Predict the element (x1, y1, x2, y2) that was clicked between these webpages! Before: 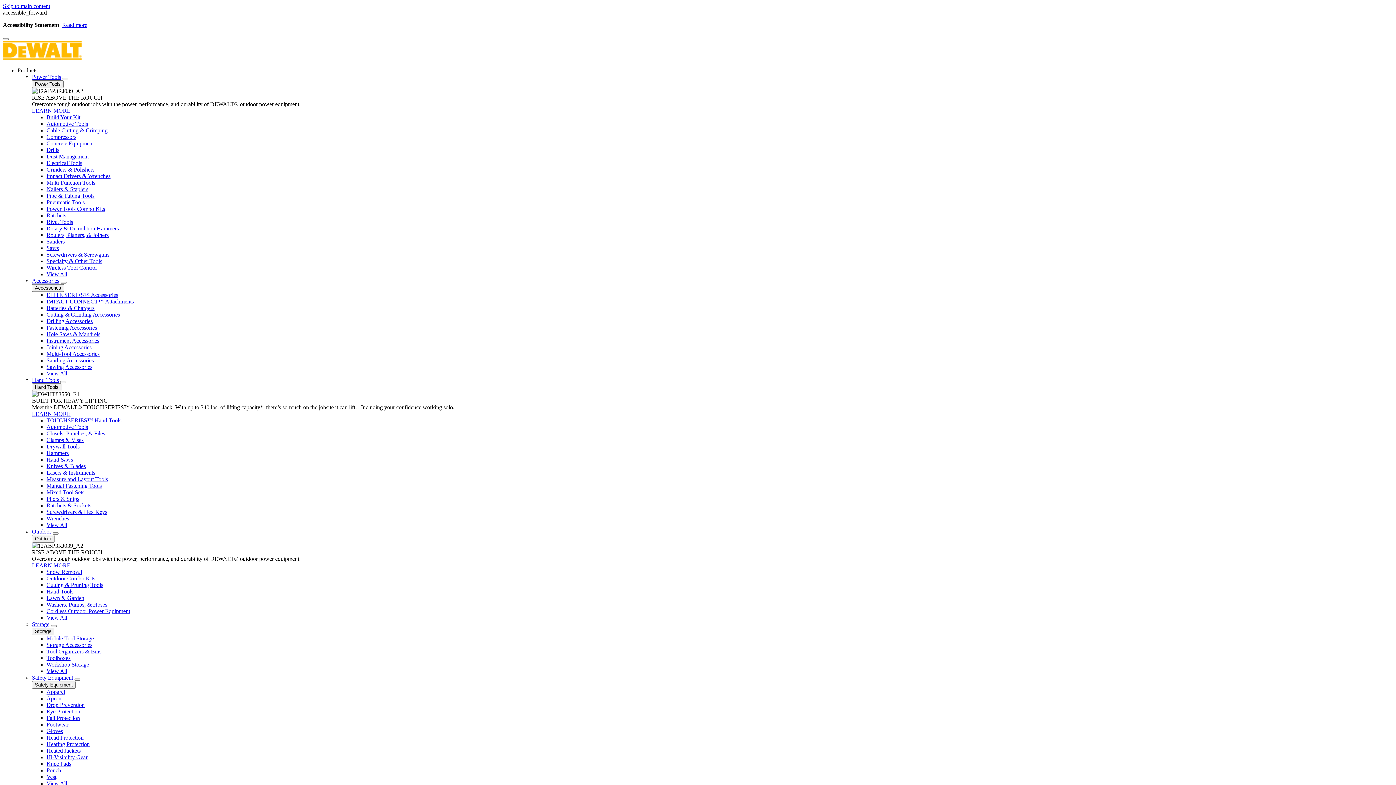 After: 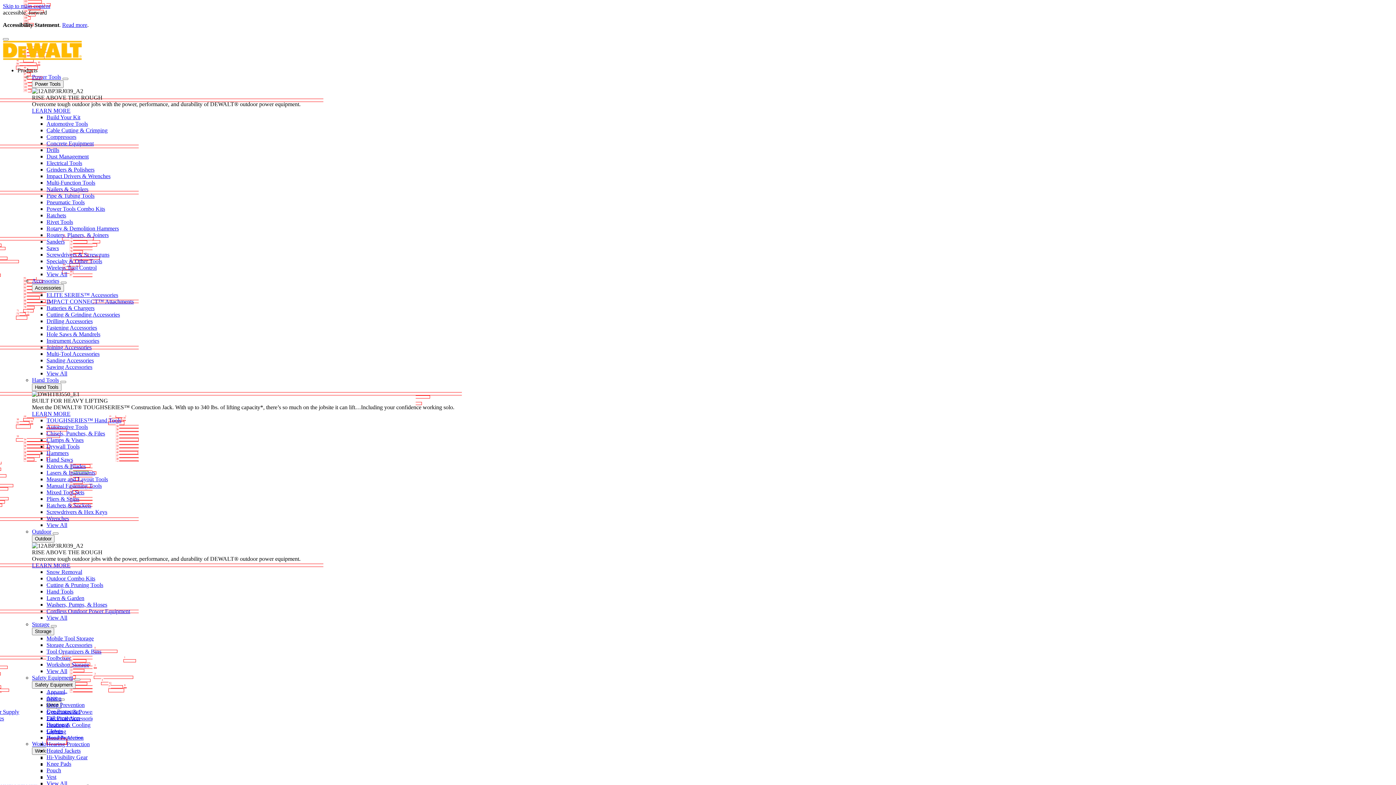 Action: label: Drills bbox: (46, 146, 59, 153)